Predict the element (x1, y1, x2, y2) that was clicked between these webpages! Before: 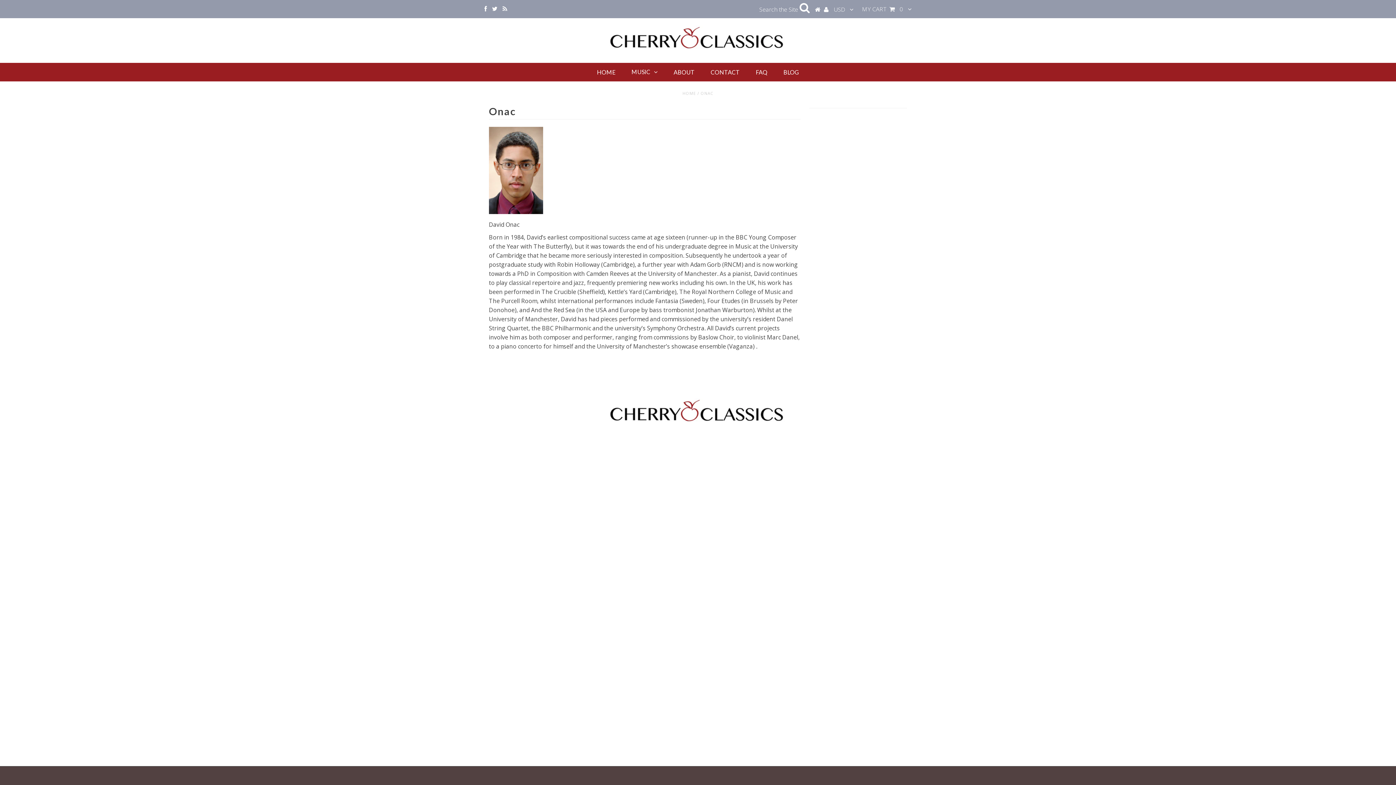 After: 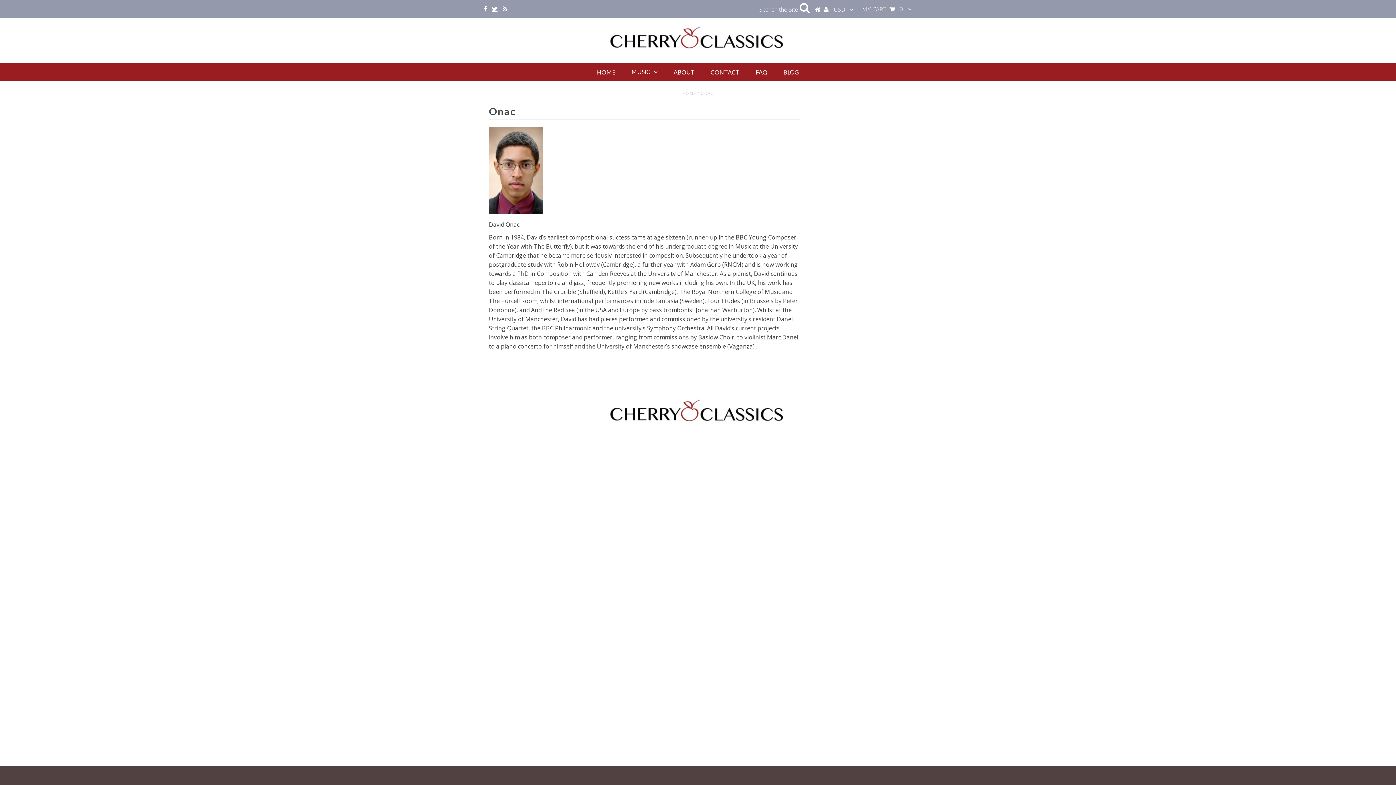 Action: bbox: (492, 4, 497, 12)